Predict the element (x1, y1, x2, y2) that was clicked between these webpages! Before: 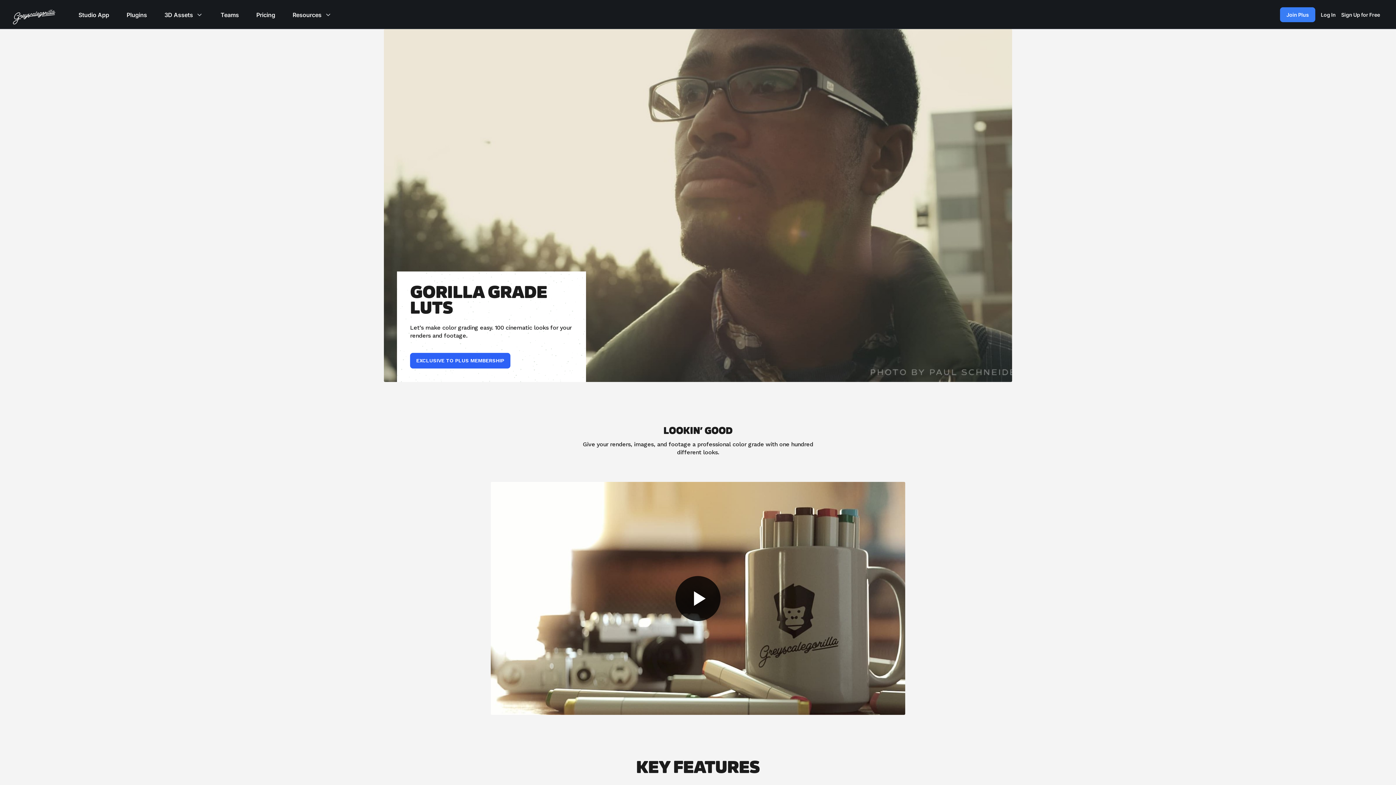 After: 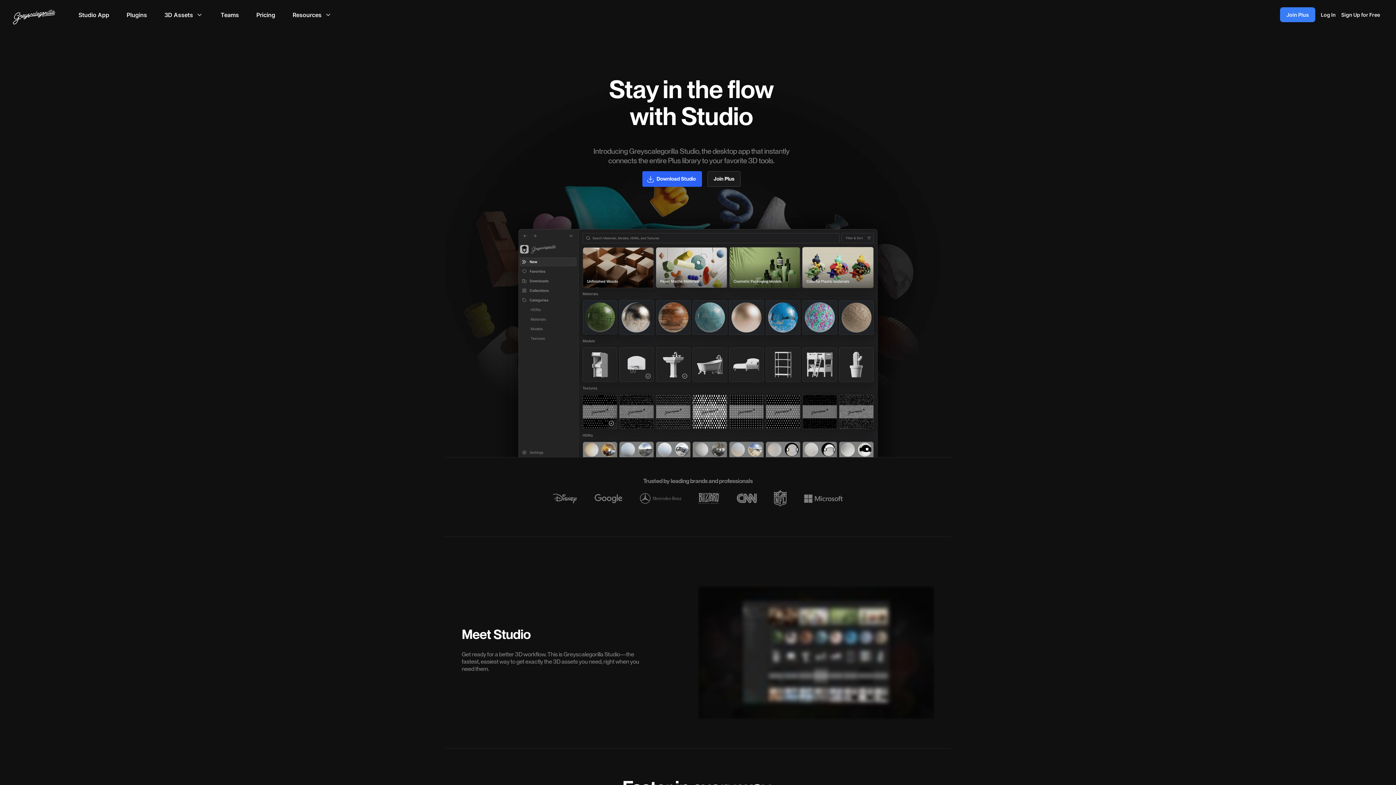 Action: label: Studio App bbox: (78, 10, 109, 19)